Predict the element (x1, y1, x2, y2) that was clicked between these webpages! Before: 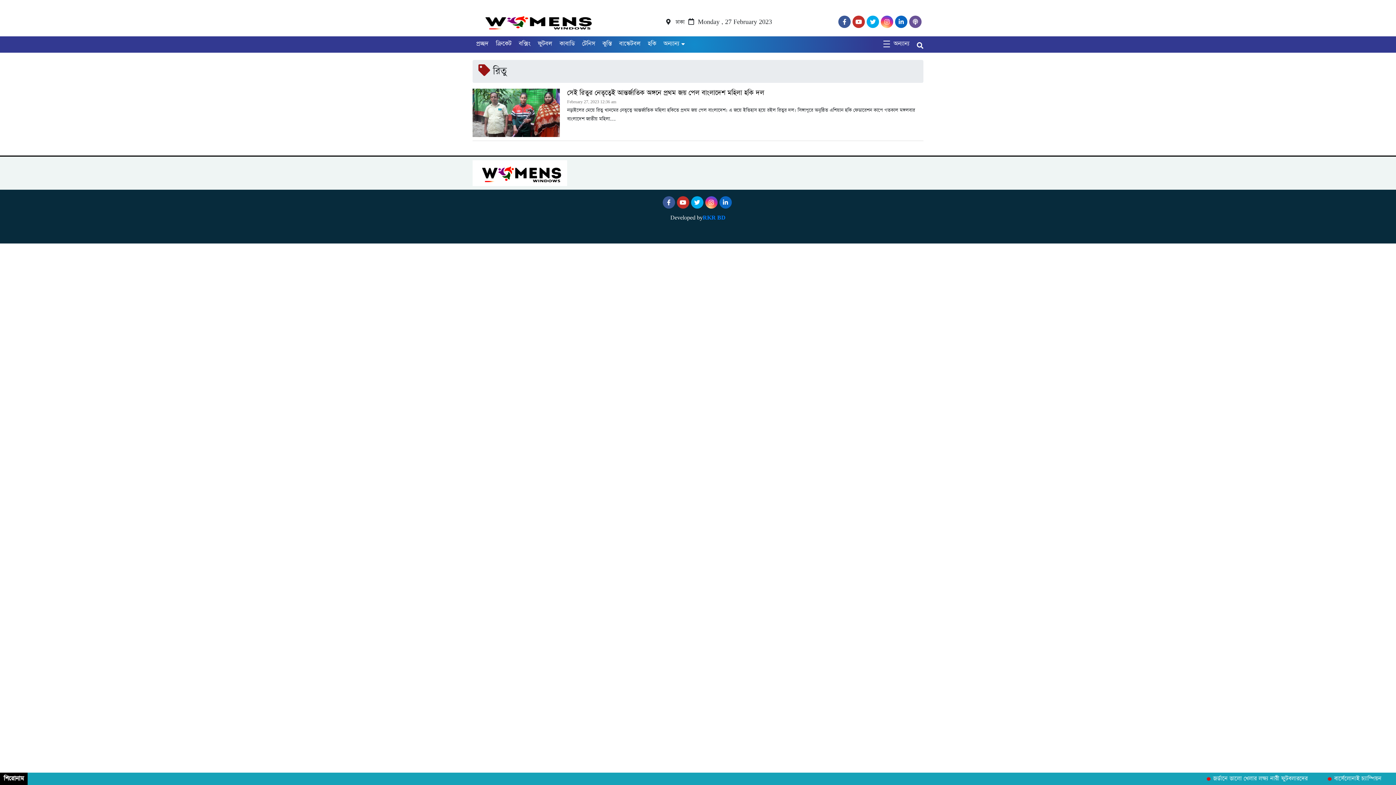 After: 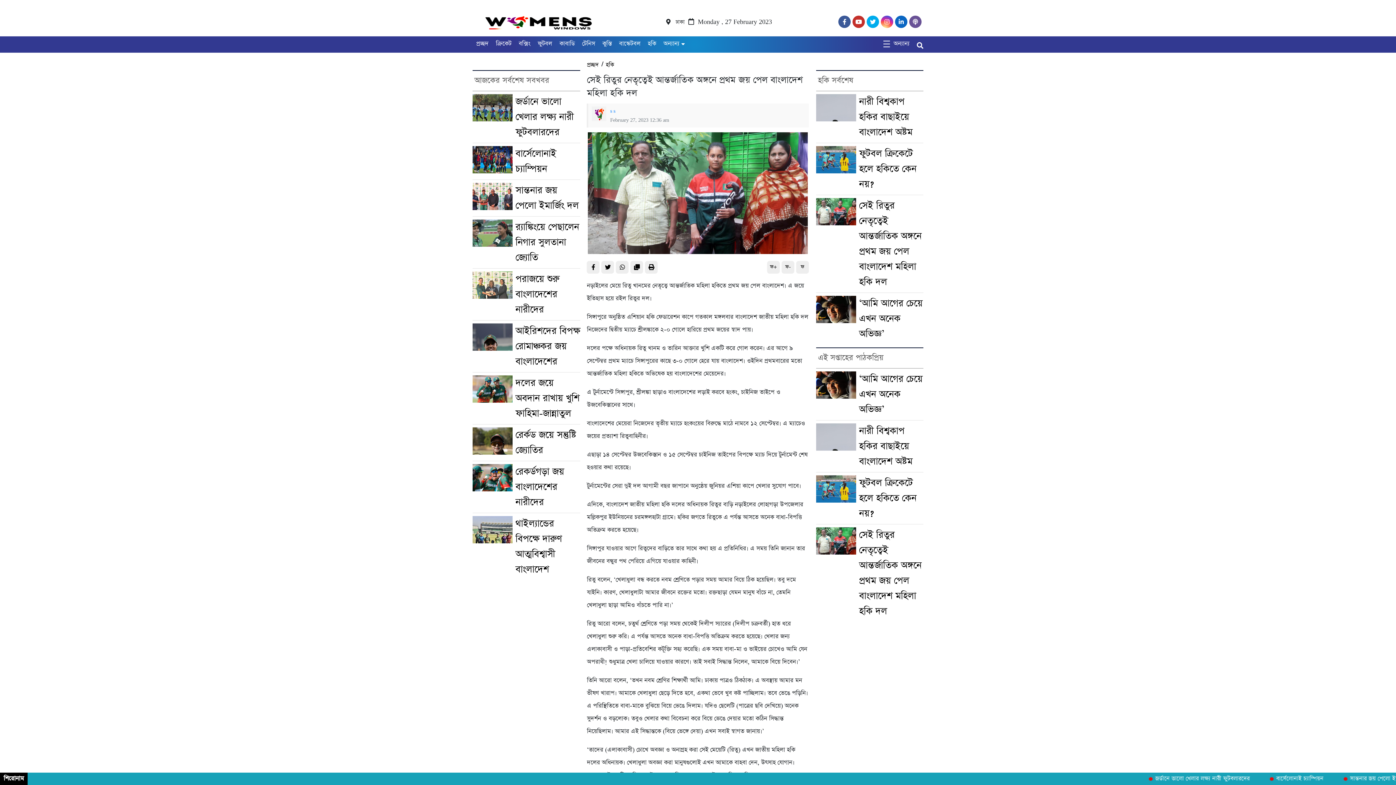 Action: label: সেই রিতুর নেতৃত্বেই আন্তর্জাতিক অঙ্গনে প্রথম জয় পেল বাংলাদেশ মহিলা হকি দল bbox: (567, 88, 764, 97)